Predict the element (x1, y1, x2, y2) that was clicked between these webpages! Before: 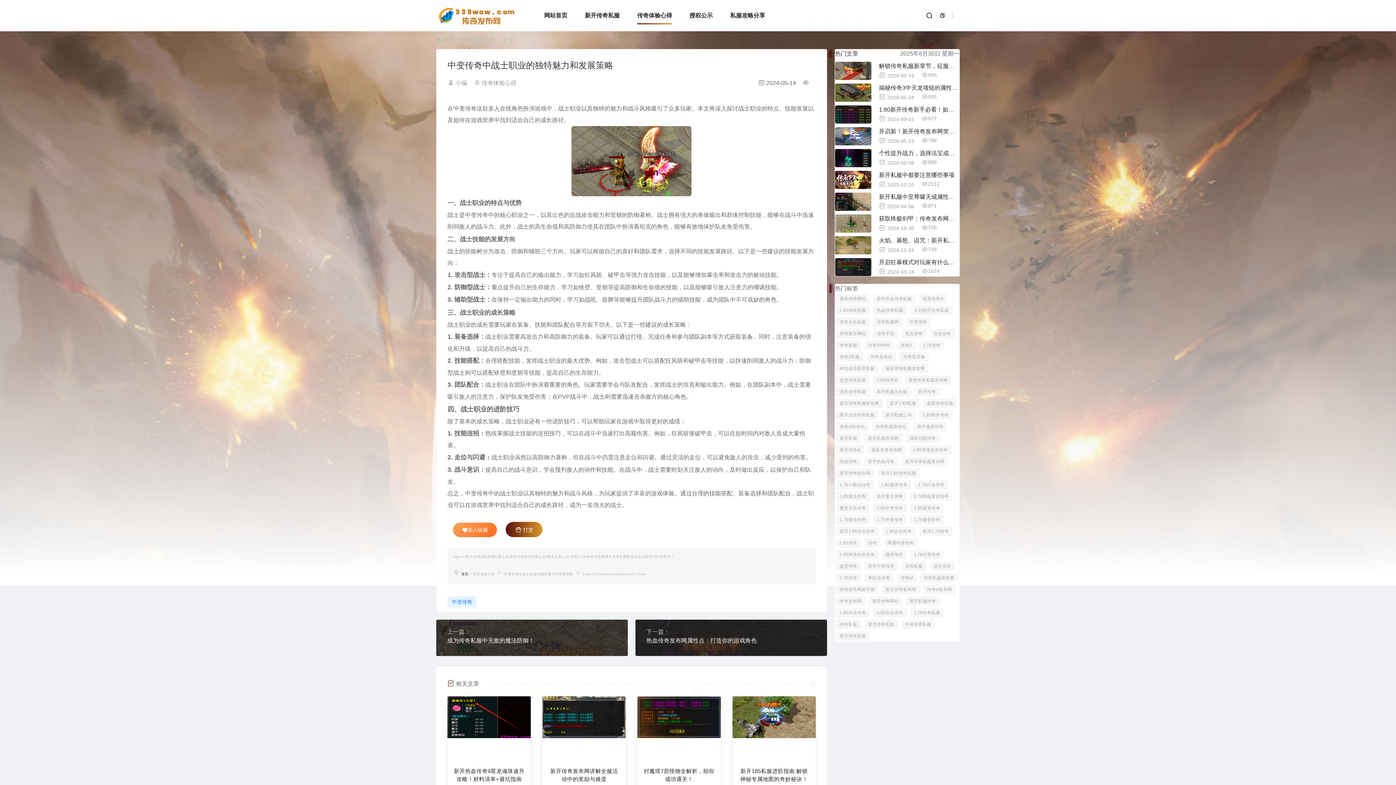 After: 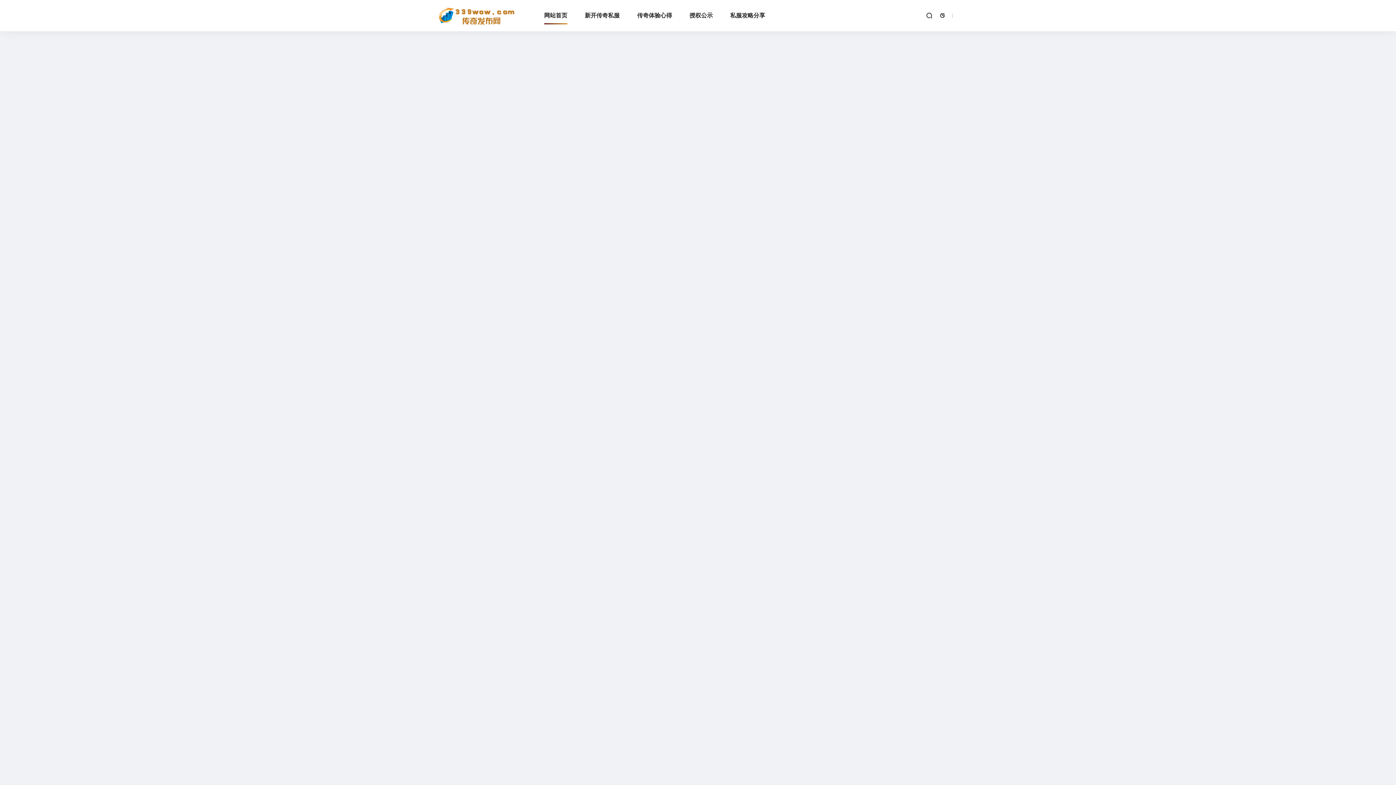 Action: bbox: (436, 6, 536, 24)